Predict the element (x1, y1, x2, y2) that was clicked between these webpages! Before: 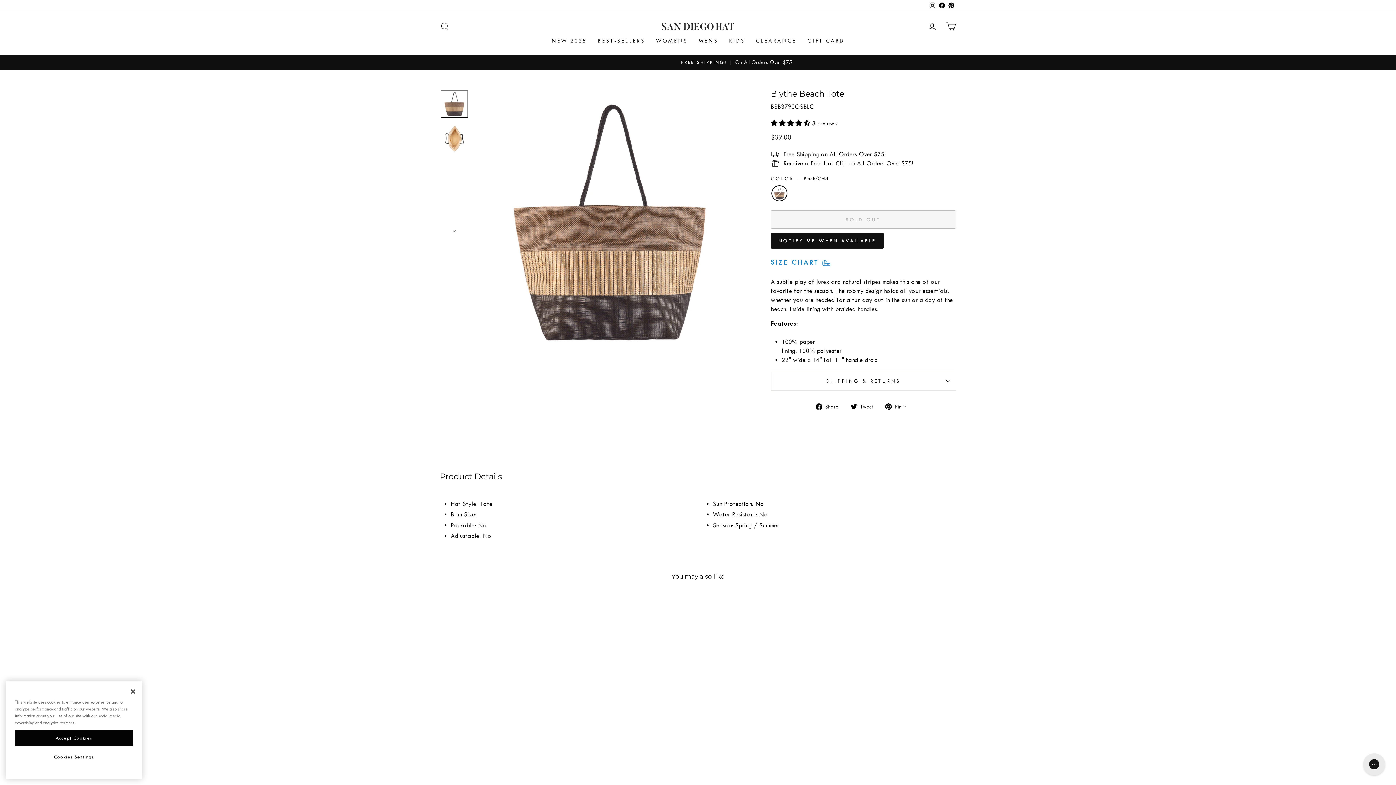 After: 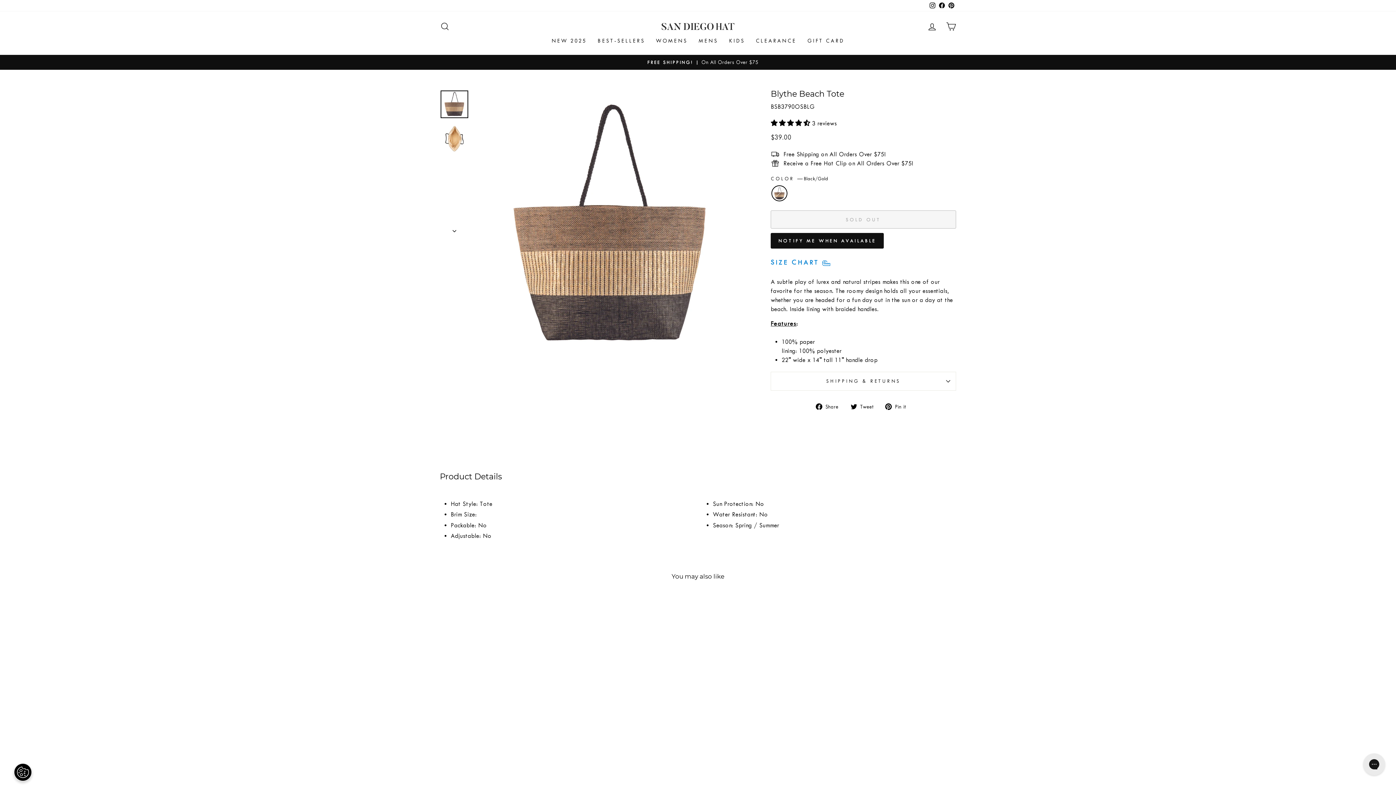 Action: label: Accept Cookies bbox: (14, 730, 133, 746)